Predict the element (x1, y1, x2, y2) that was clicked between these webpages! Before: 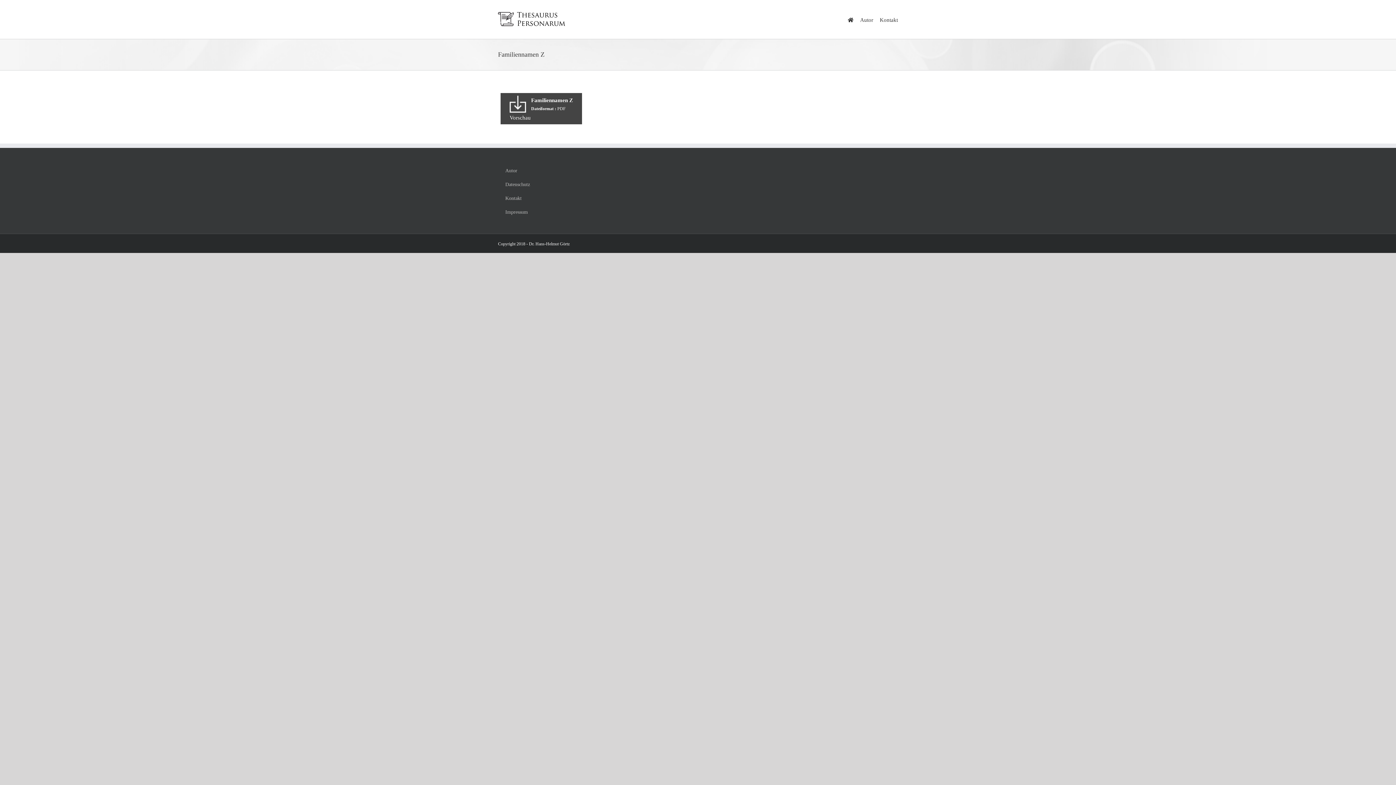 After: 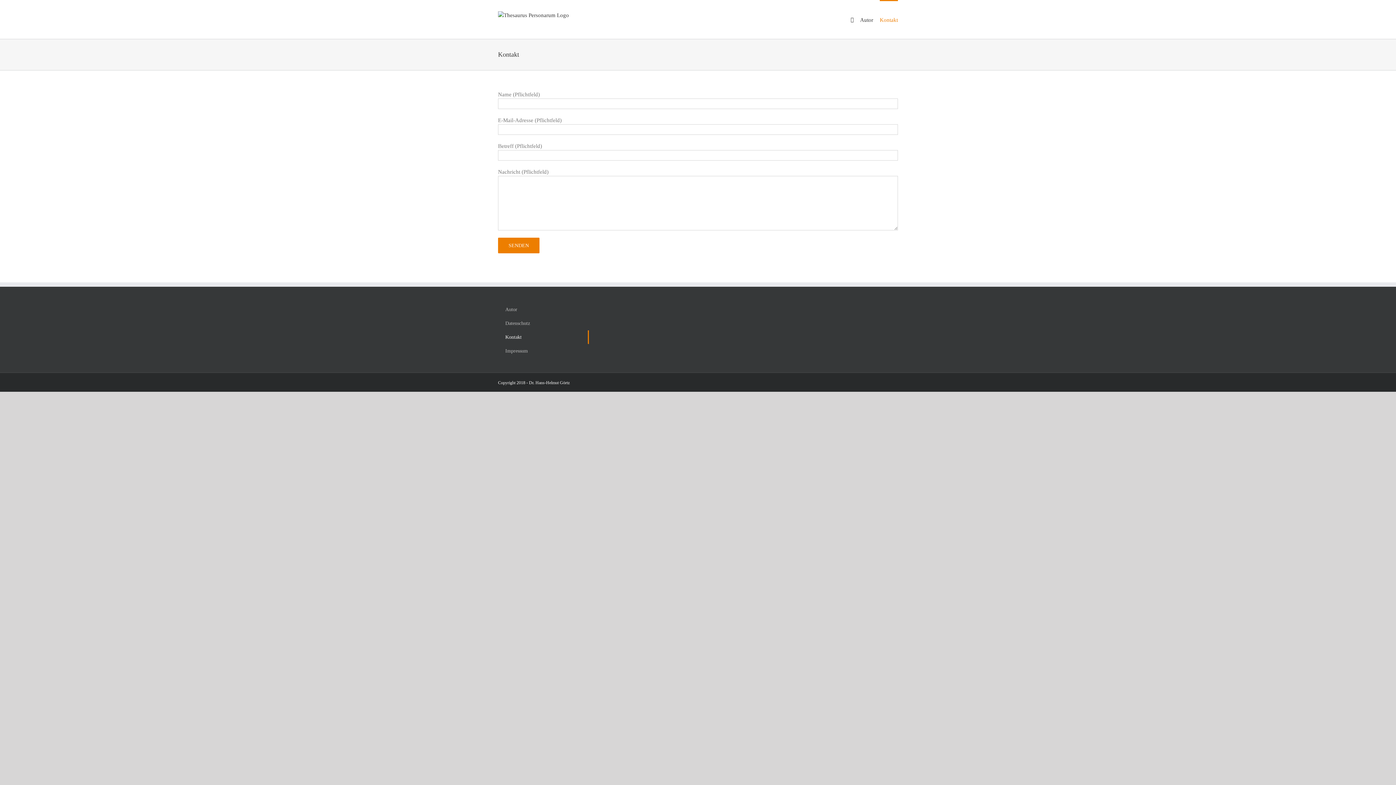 Action: label: Kontakt bbox: (880, 0, 898, 38)